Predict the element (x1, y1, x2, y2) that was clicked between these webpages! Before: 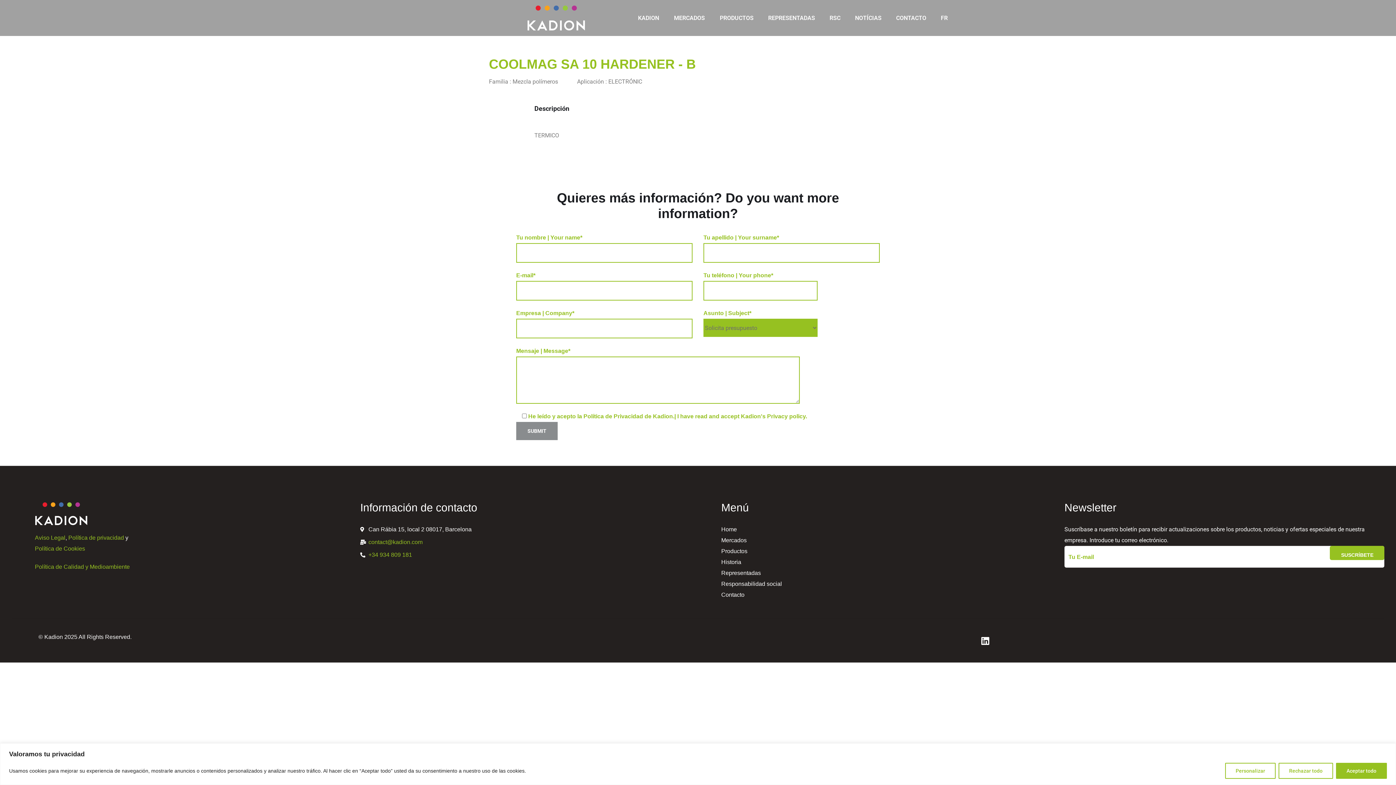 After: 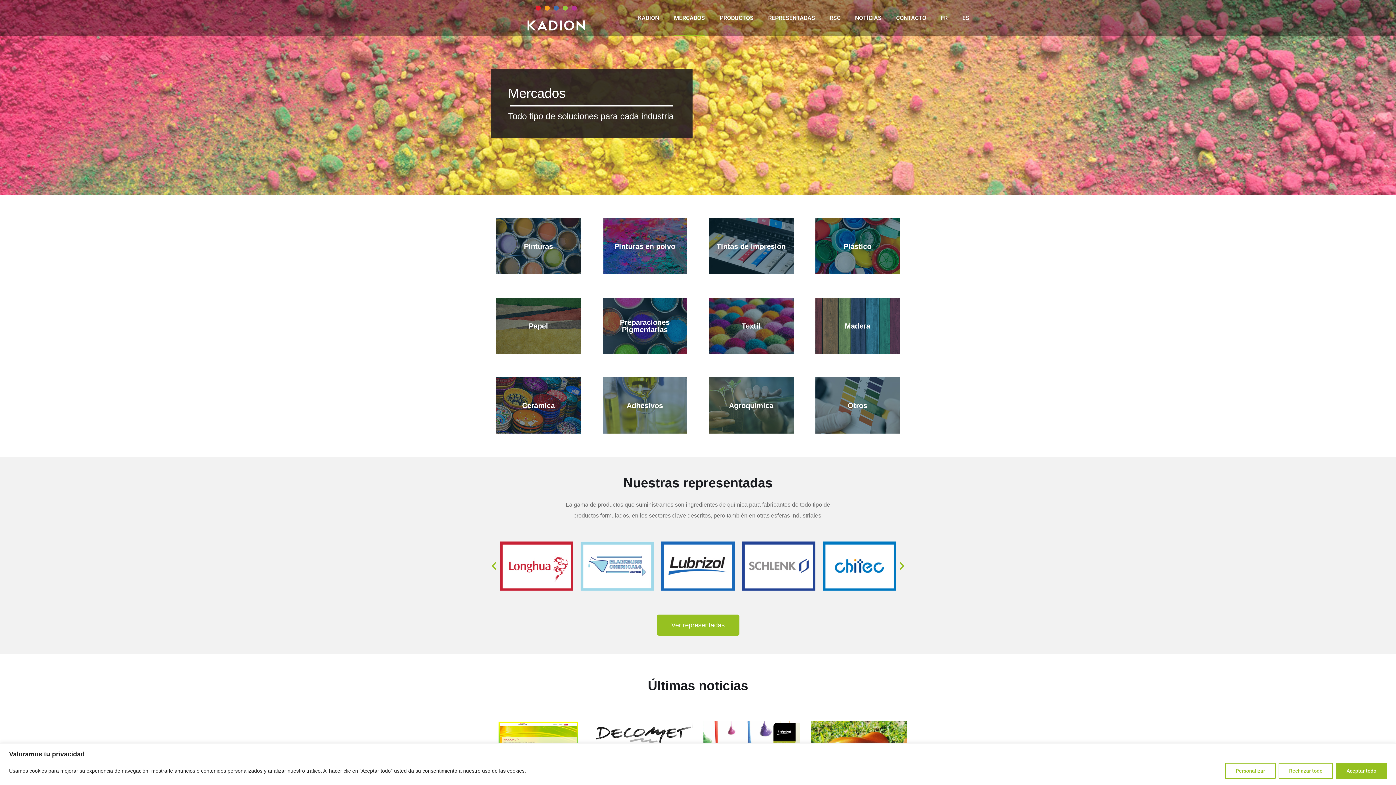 Action: bbox: (674, 0, 705, 36) label: MERCADOS